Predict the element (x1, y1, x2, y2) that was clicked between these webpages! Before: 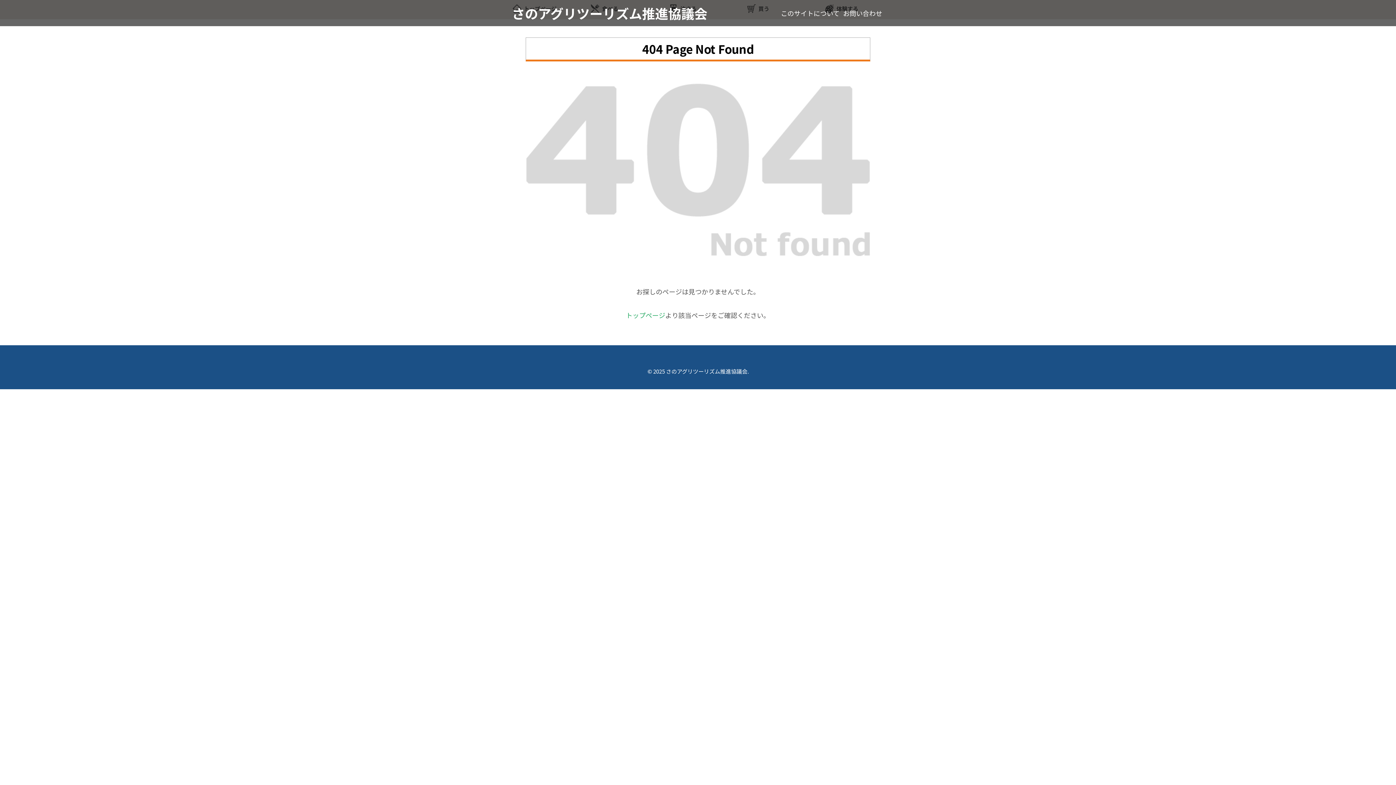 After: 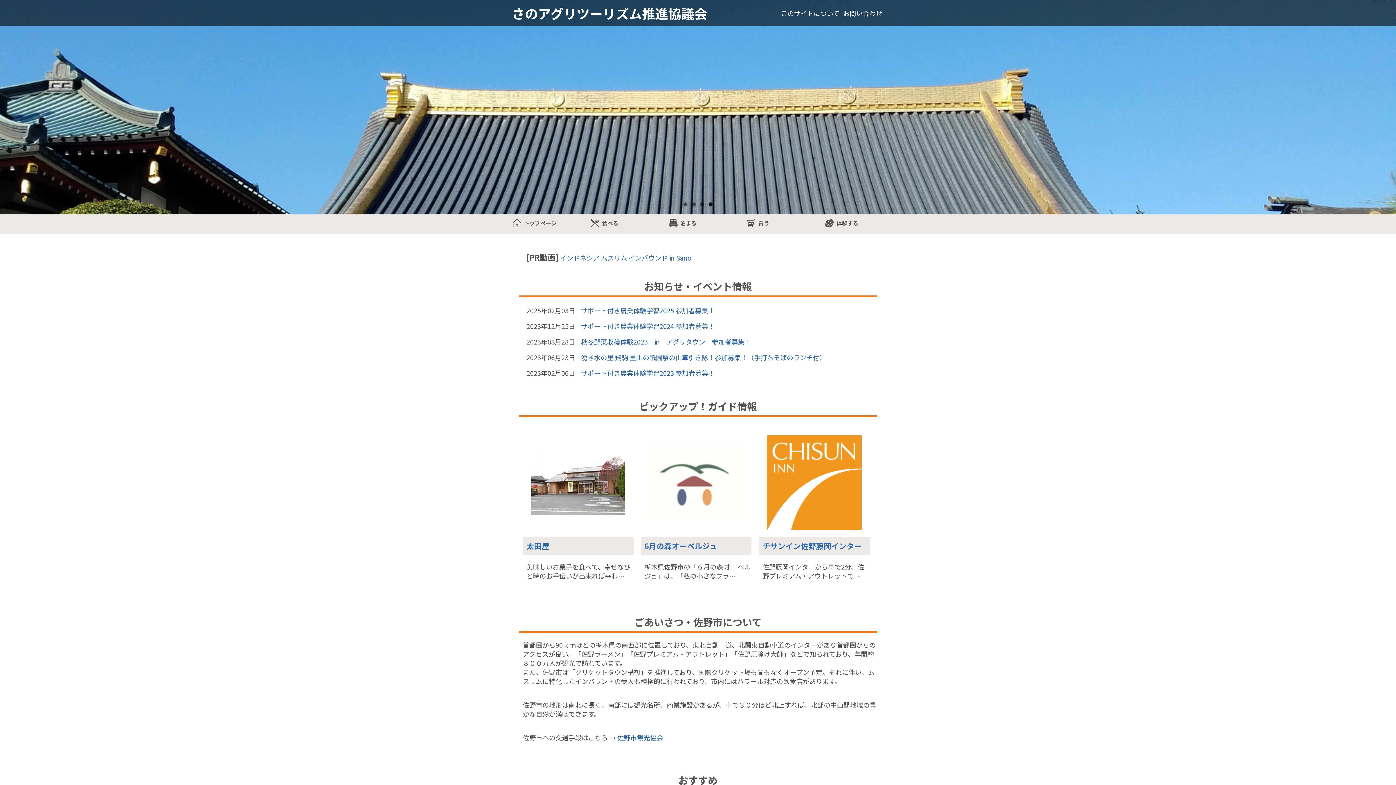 Action: bbox: (626, 310, 665, 320) label: トップページ